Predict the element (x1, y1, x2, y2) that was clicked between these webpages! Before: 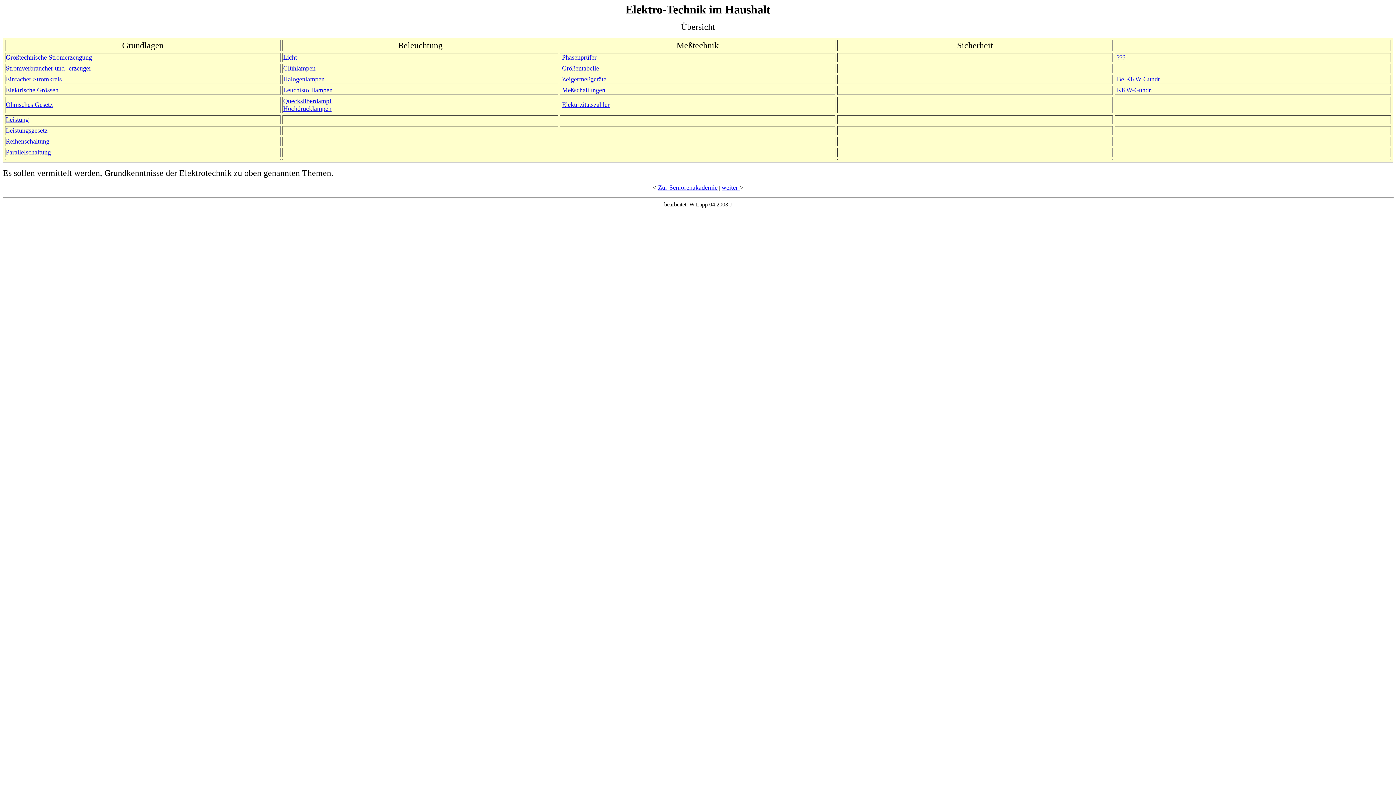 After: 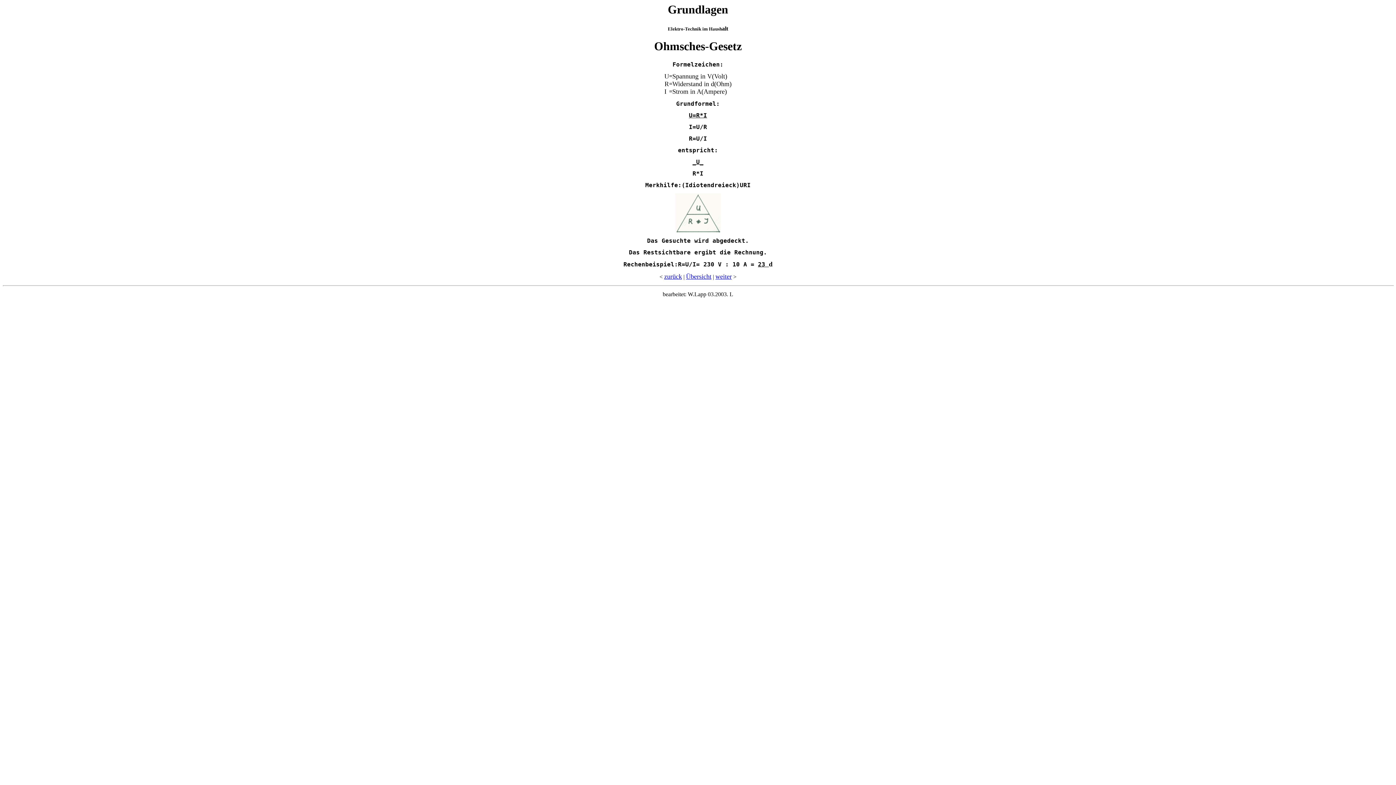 Action: bbox: (5, 101, 52, 108) label: Ohmsches Gesetz